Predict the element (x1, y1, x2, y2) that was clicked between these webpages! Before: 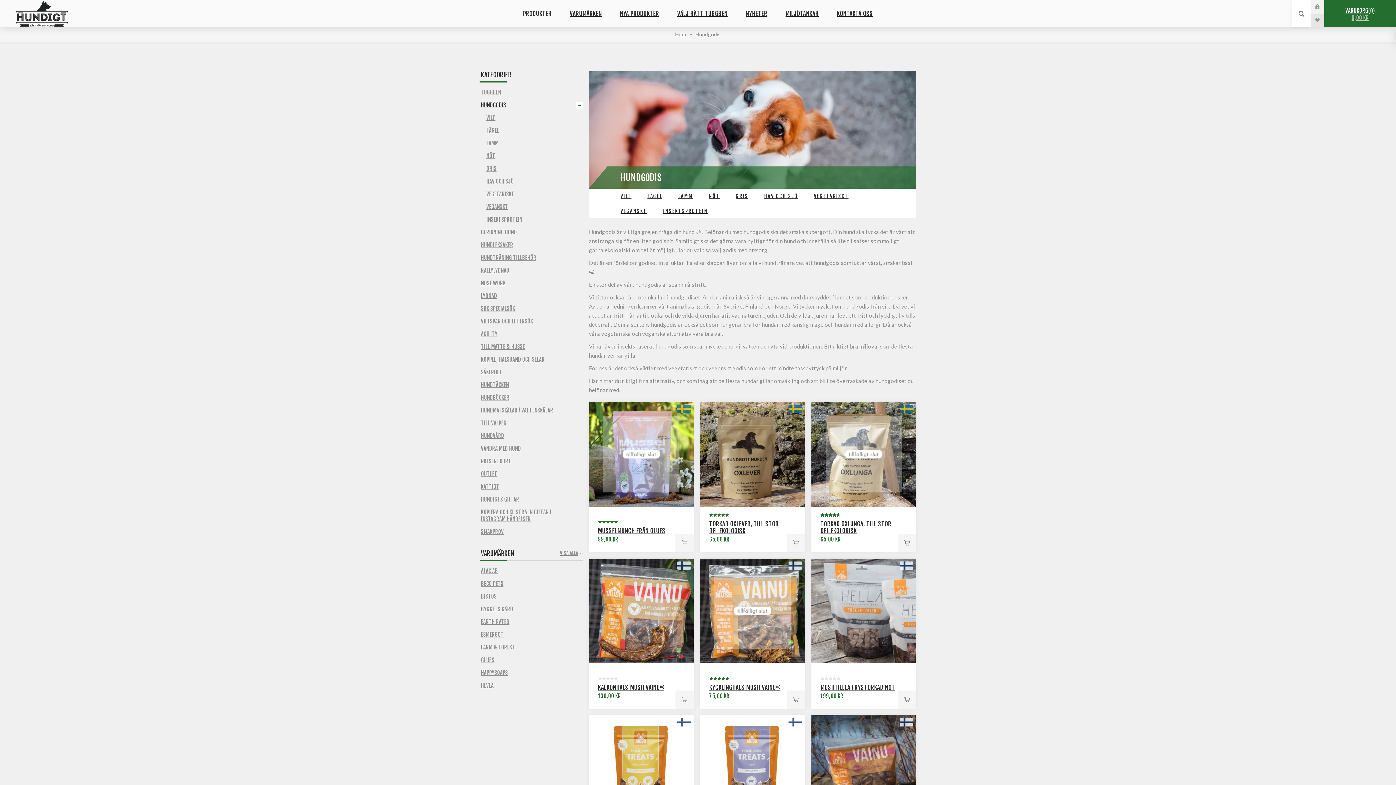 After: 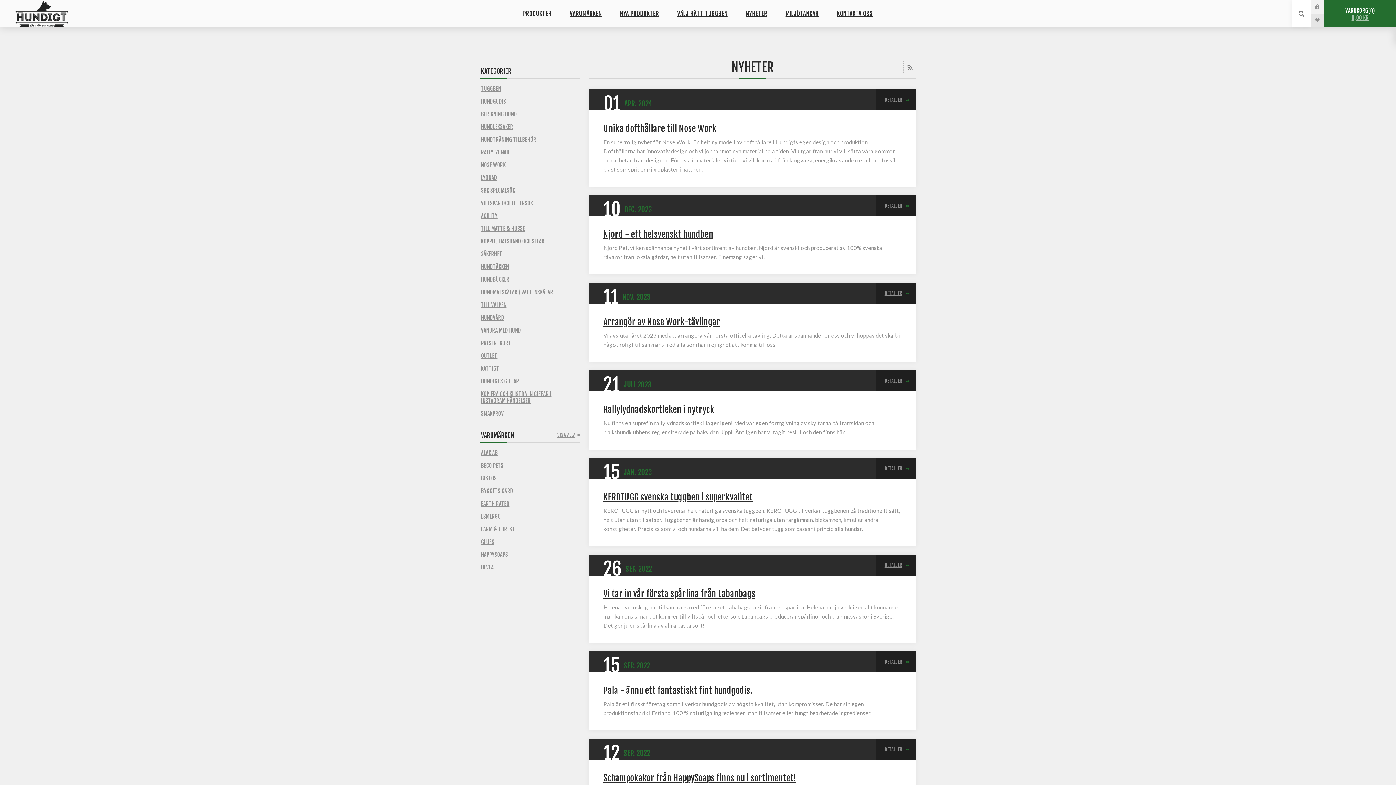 Action: label: NYHETER bbox: (736, 6, 776, 20)